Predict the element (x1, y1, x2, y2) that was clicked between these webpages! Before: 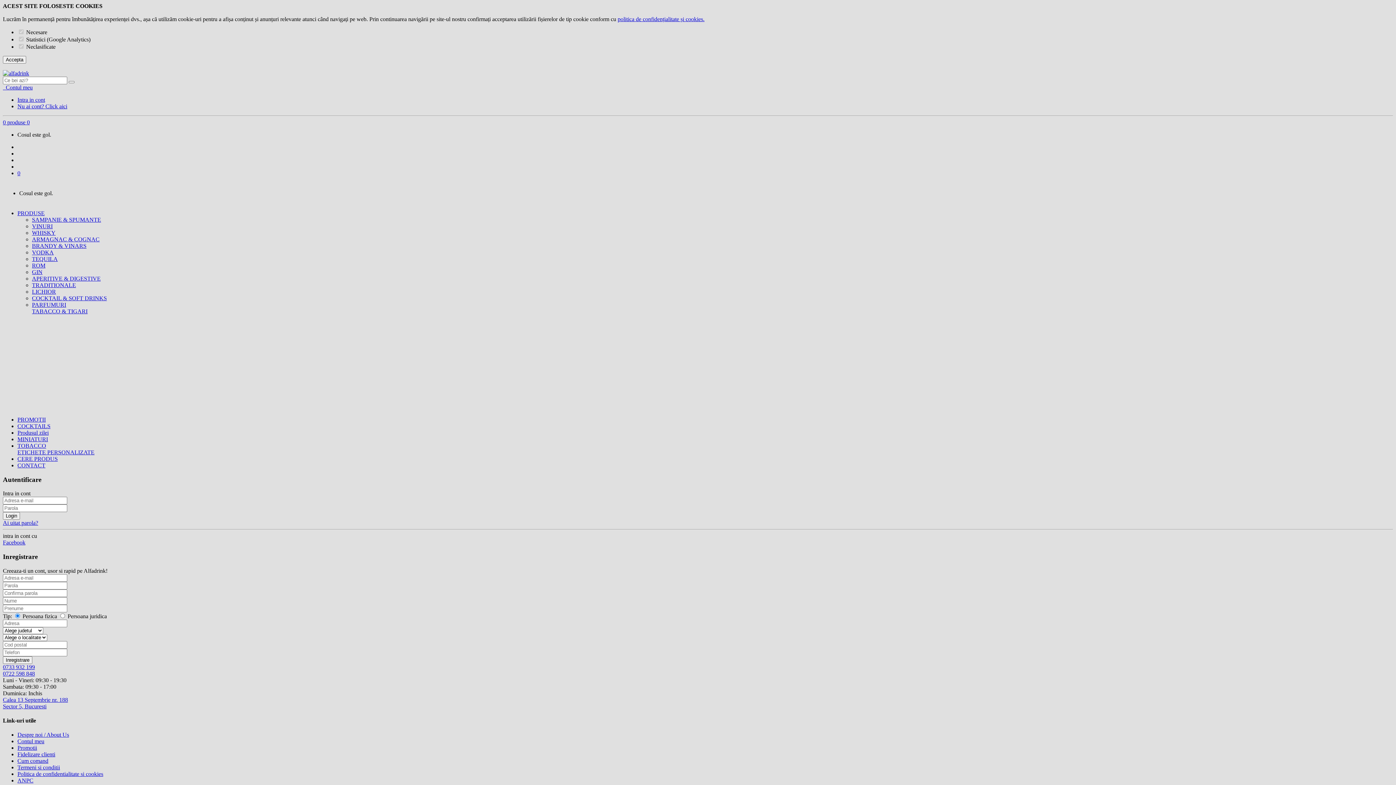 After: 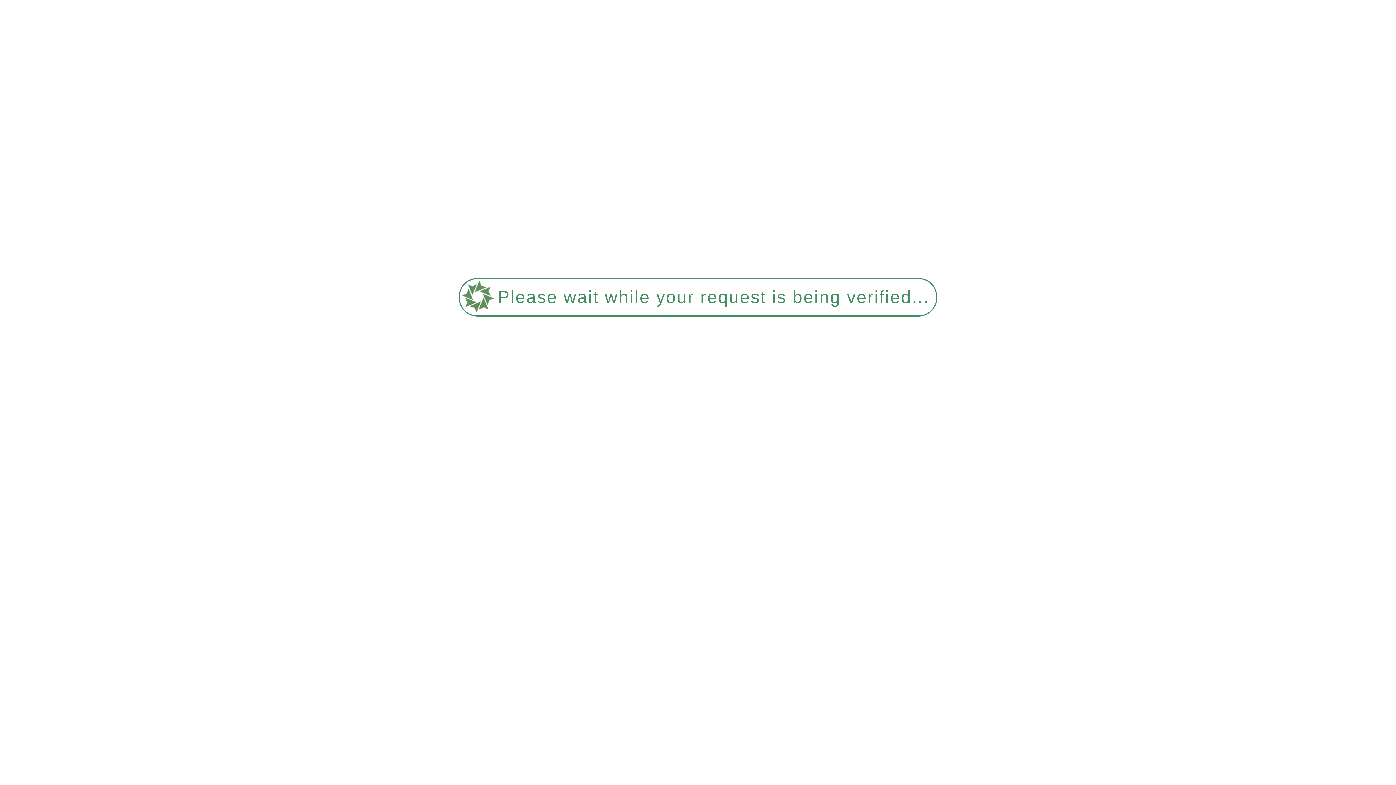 Action: label: Despre noi / About Us bbox: (17, 732, 69, 738)